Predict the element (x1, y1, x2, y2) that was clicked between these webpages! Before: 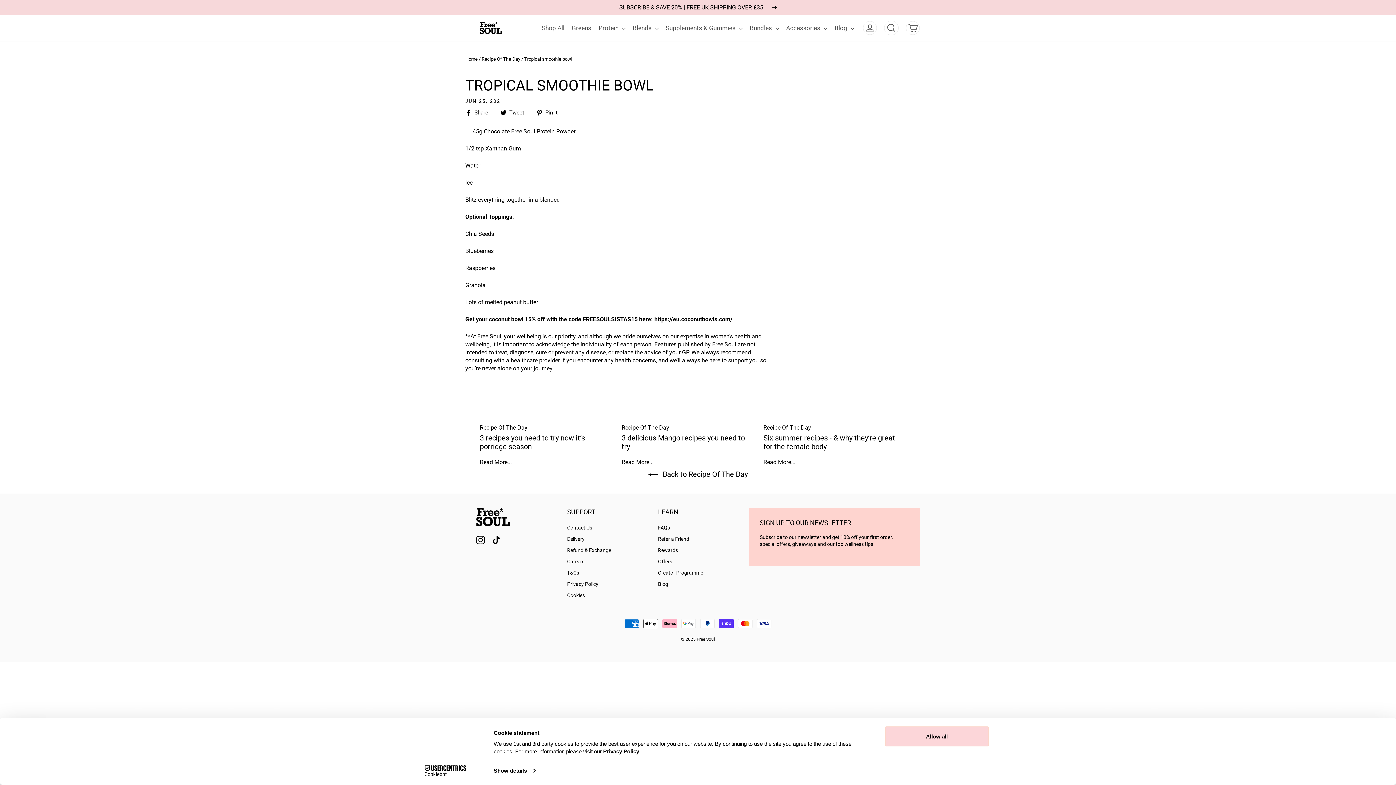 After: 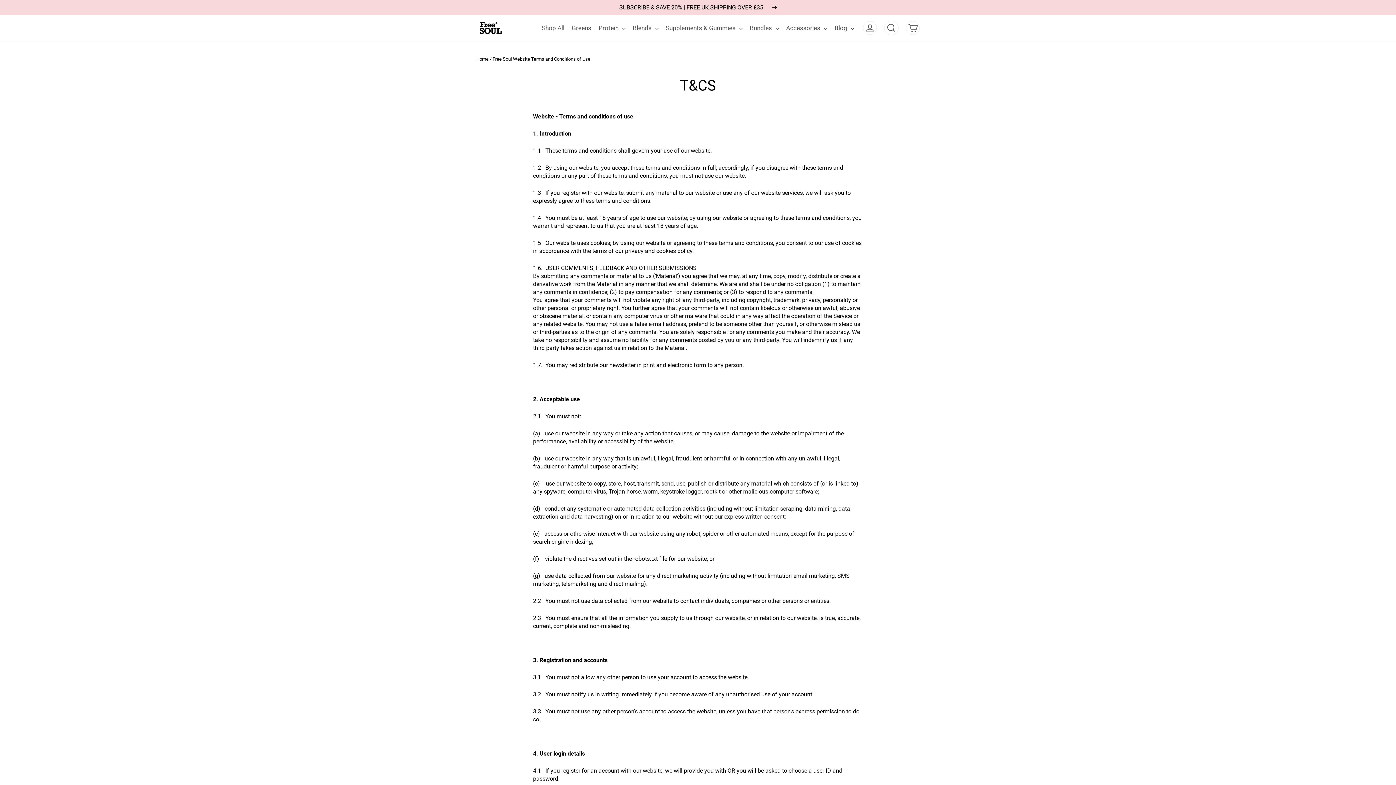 Action: label: T&Cs bbox: (567, 568, 647, 578)